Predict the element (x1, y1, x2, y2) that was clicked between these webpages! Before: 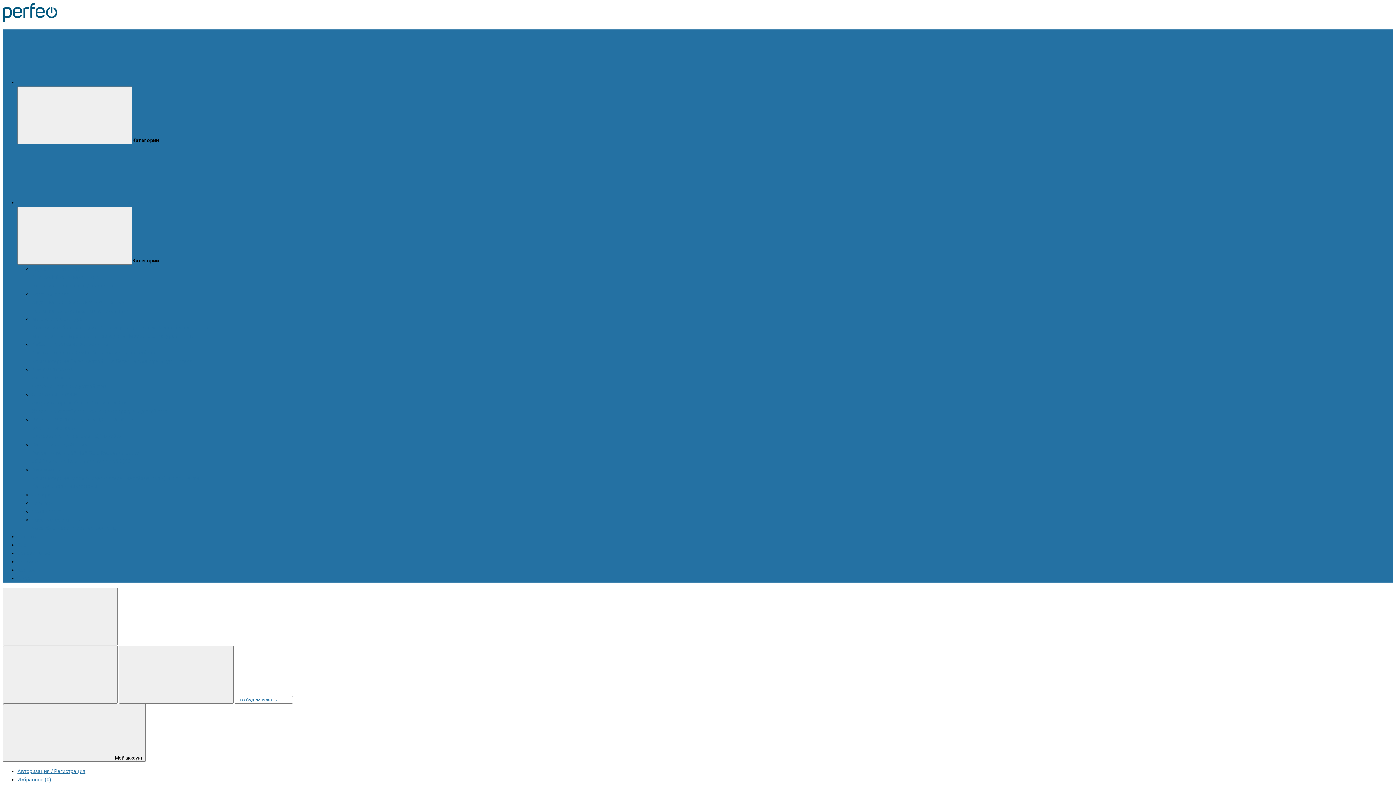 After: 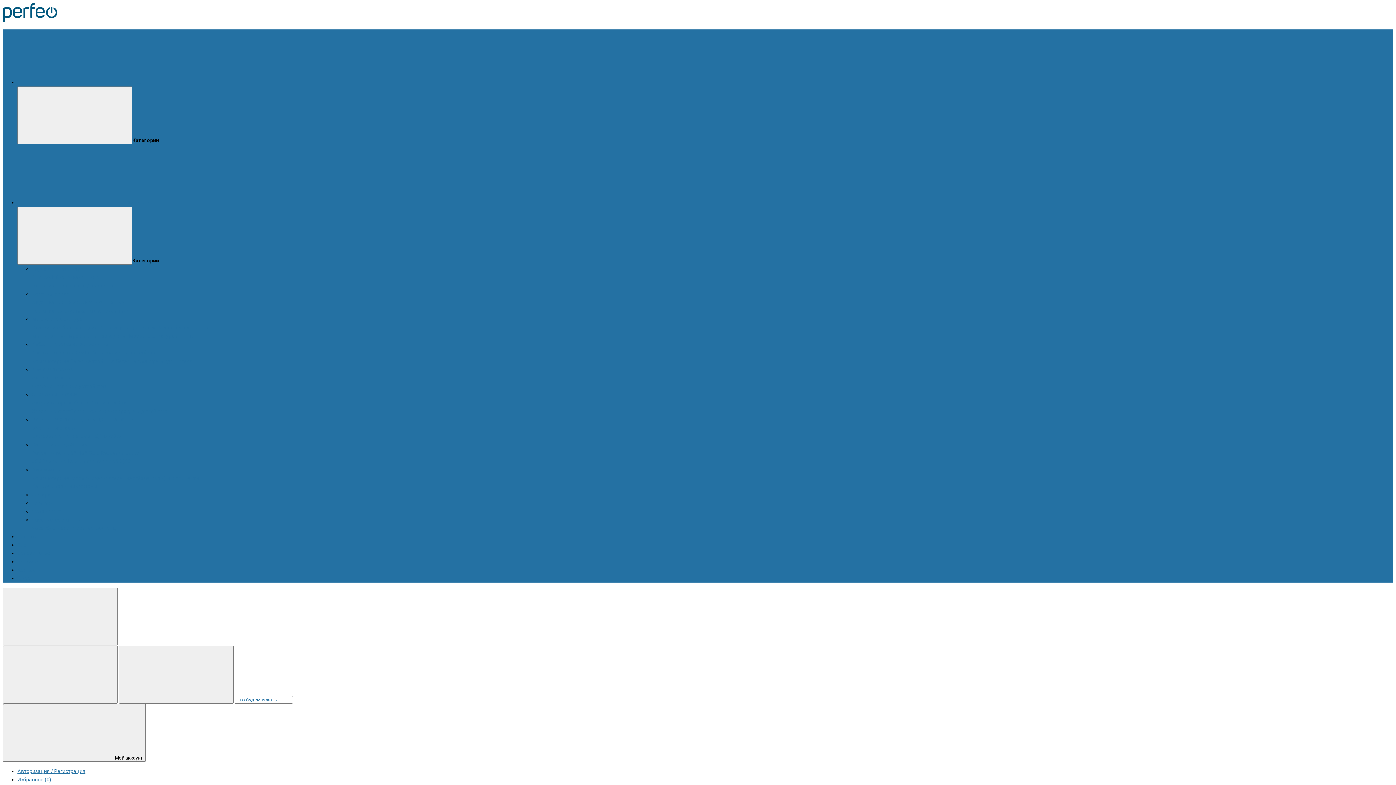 Action: label: Термосы bbox: (32, 500, 53, 506)